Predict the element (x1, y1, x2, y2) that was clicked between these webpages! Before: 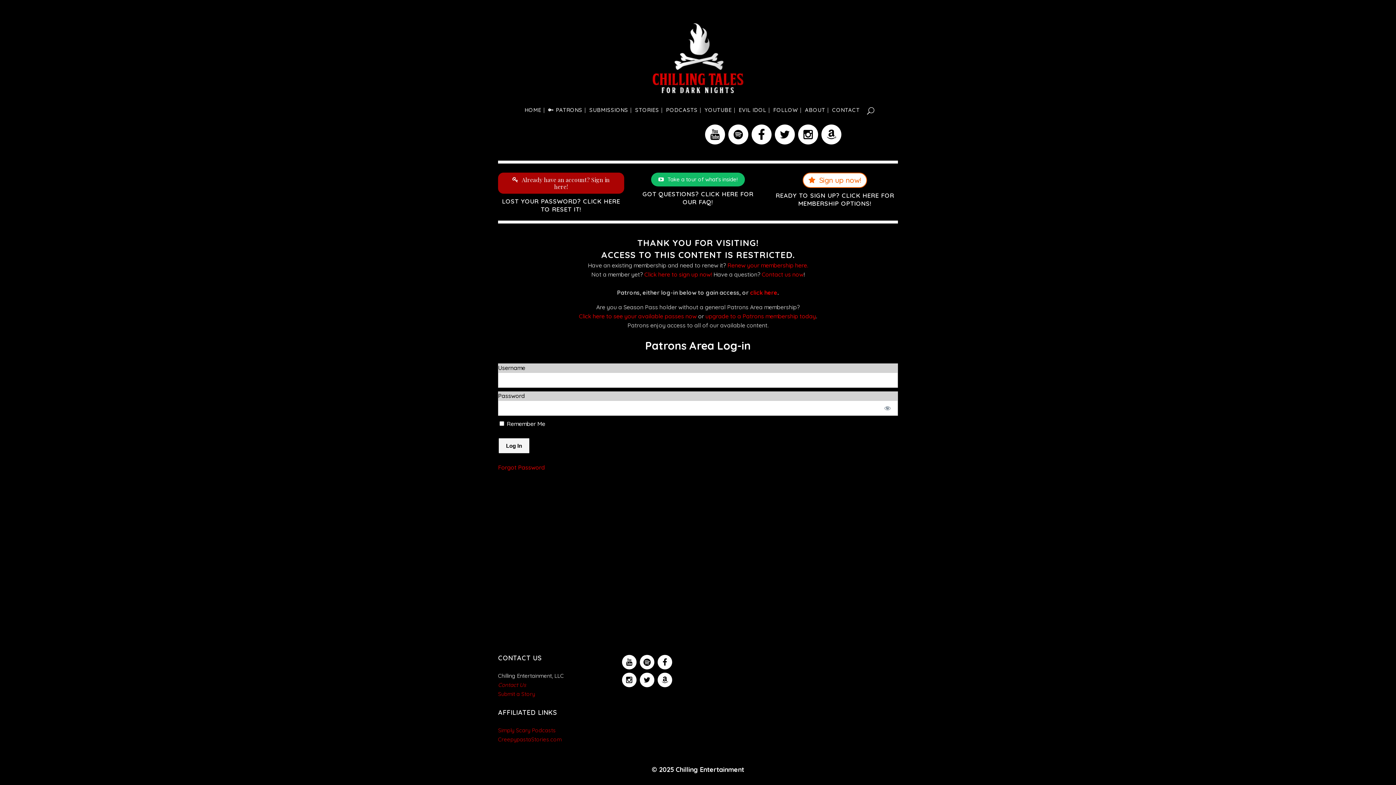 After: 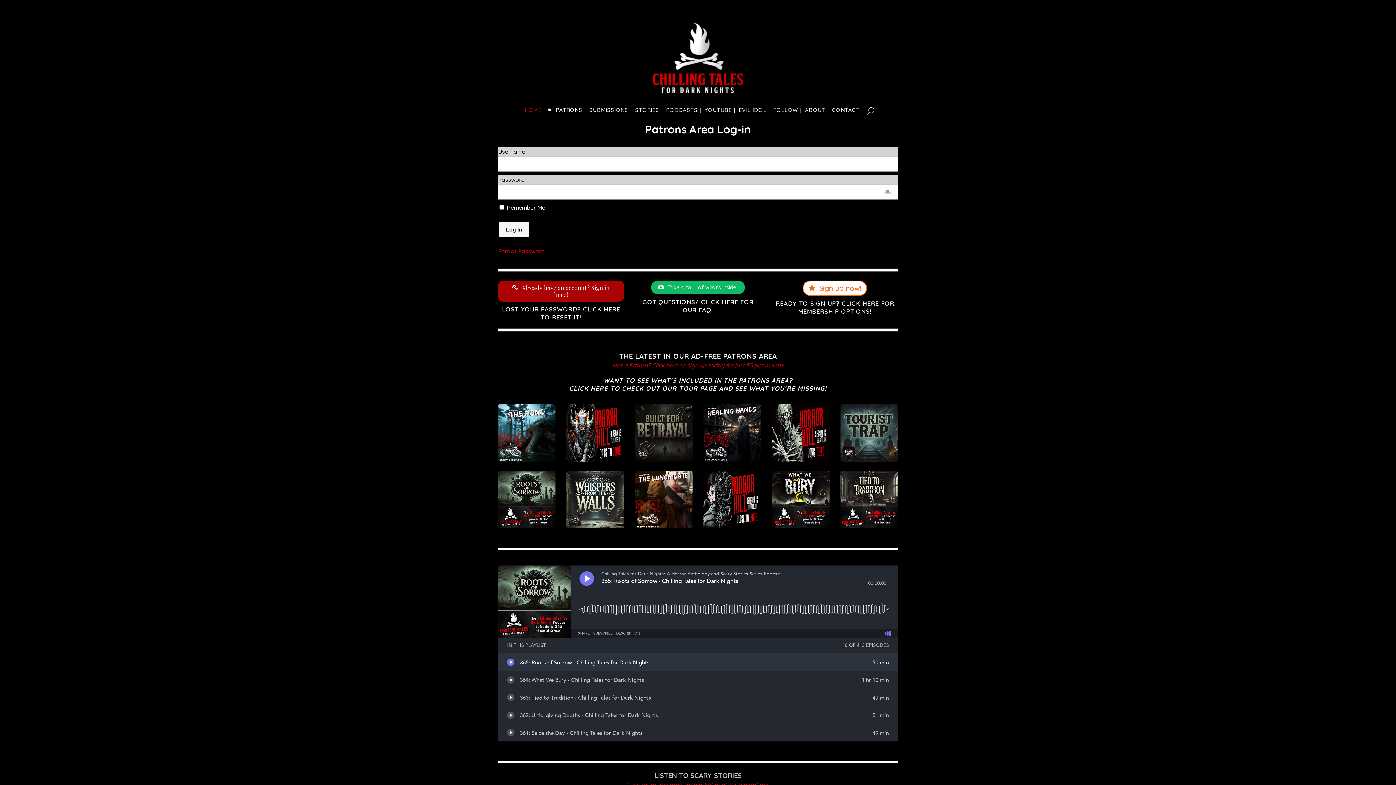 Action: bbox: (521, 101, 544, 119) label: HOME